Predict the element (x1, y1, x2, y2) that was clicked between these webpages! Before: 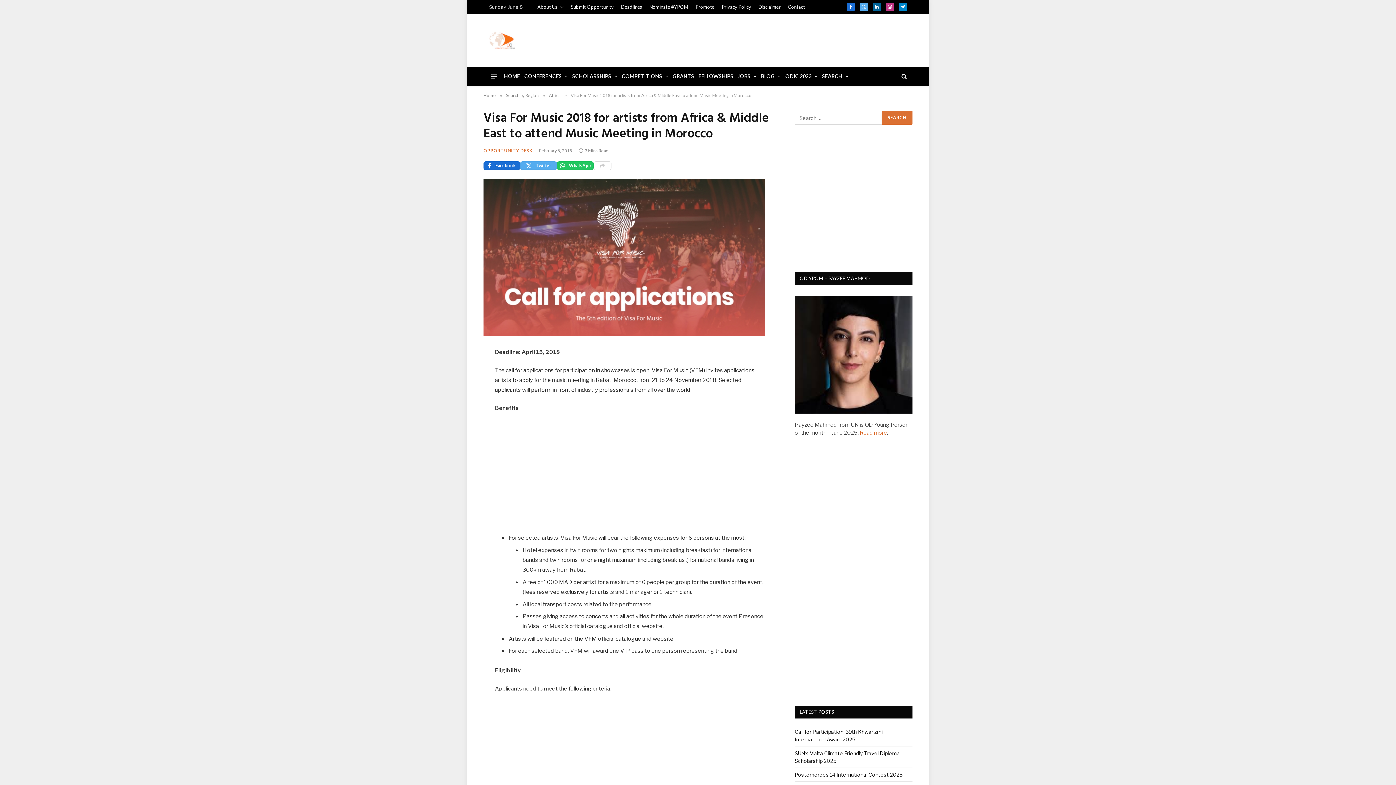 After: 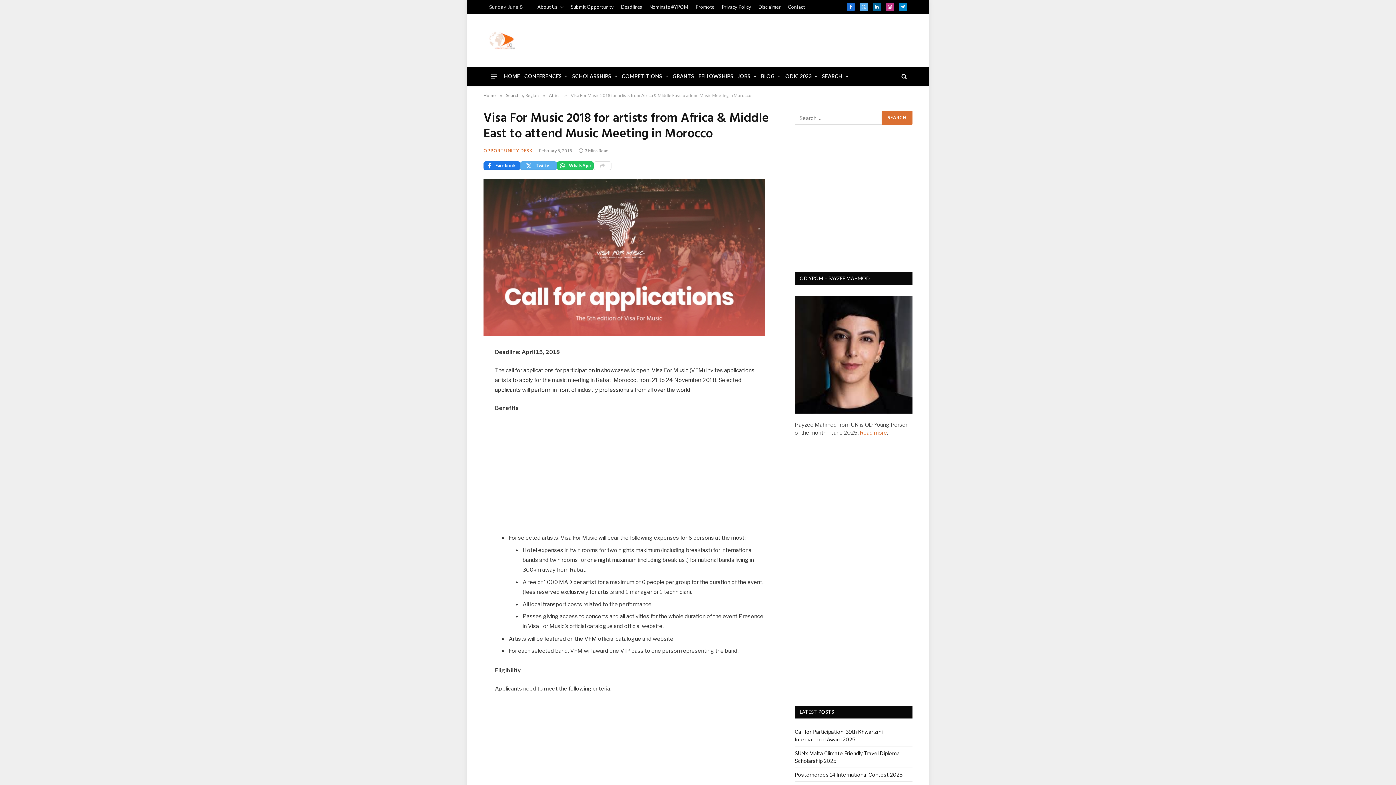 Action: label: Facebook bbox: (483, 161, 520, 170)